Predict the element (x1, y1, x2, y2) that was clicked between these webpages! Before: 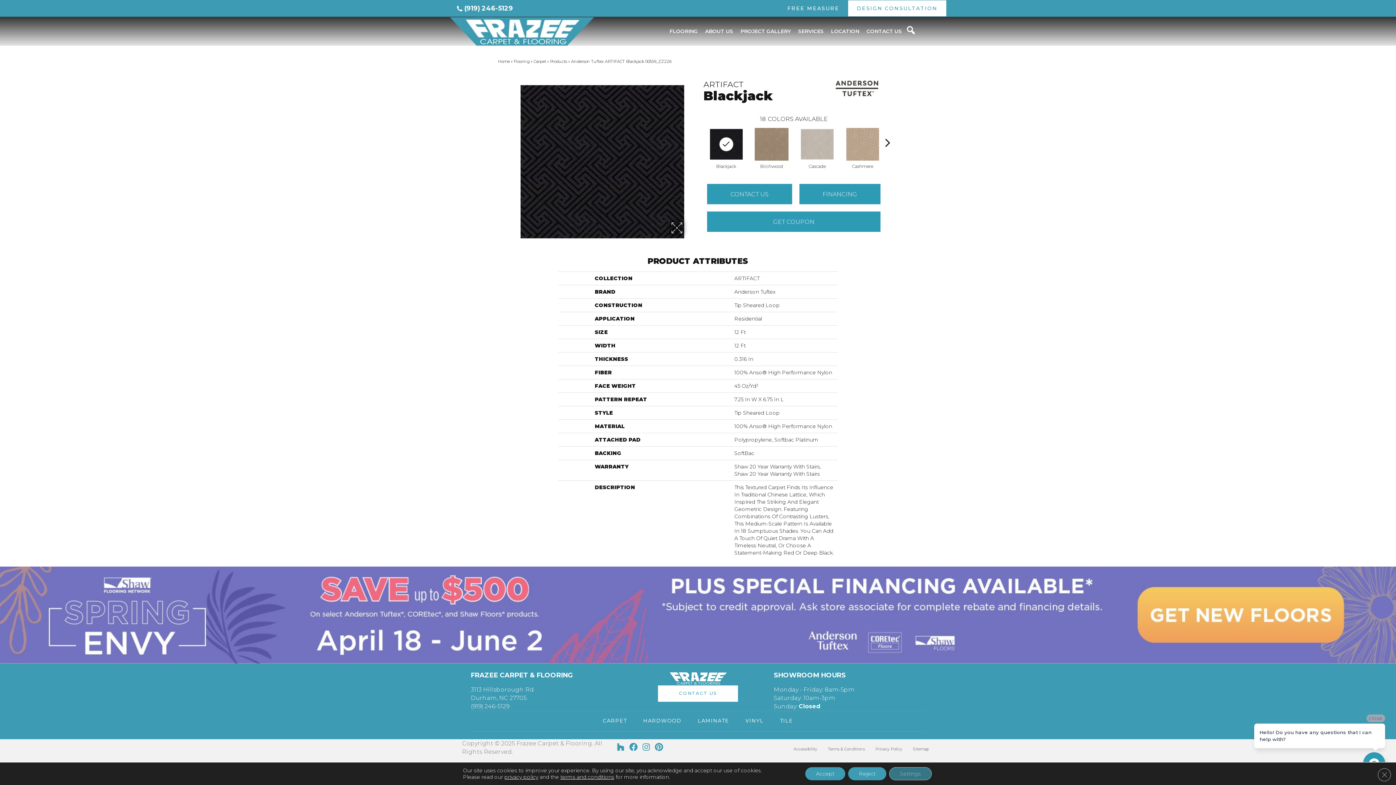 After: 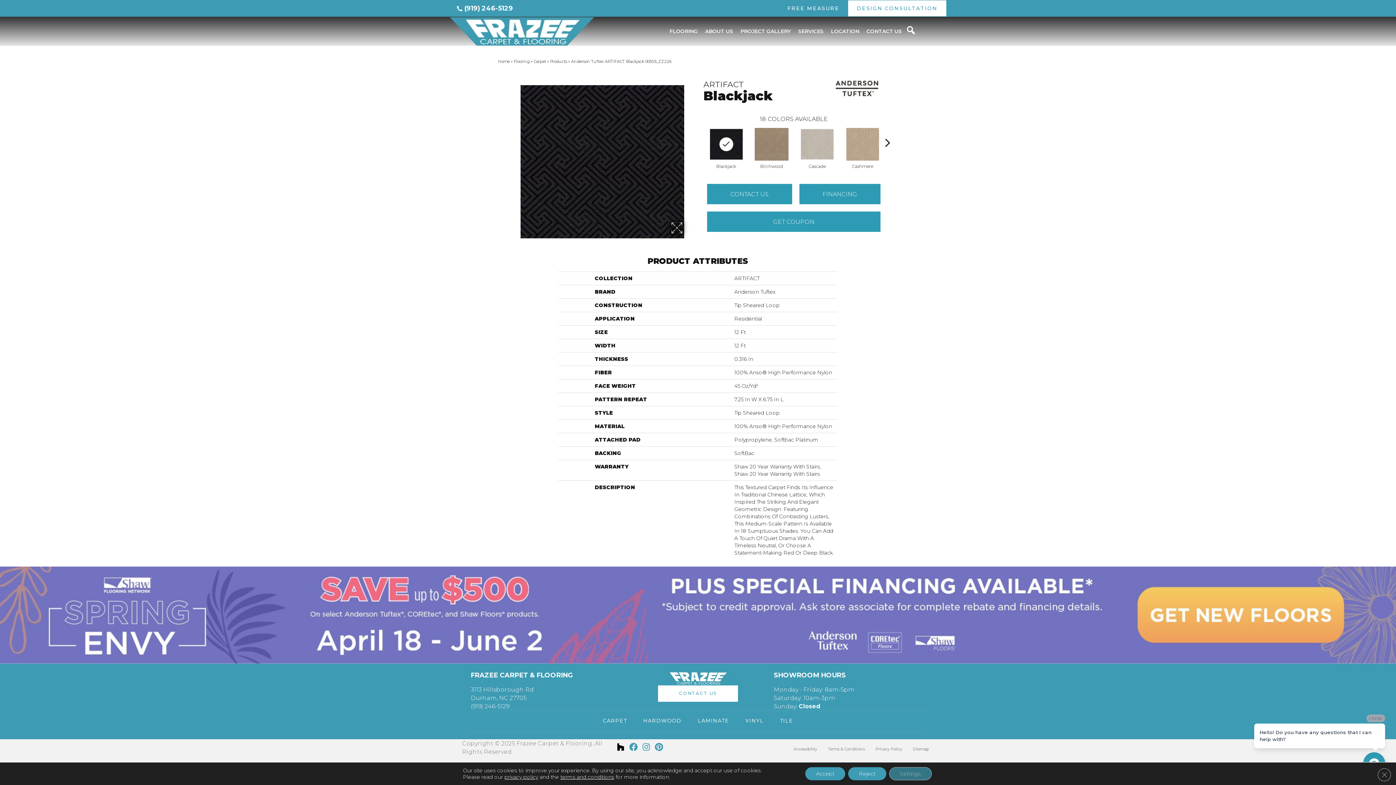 Action: bbox: (617, 743, 624, 752)